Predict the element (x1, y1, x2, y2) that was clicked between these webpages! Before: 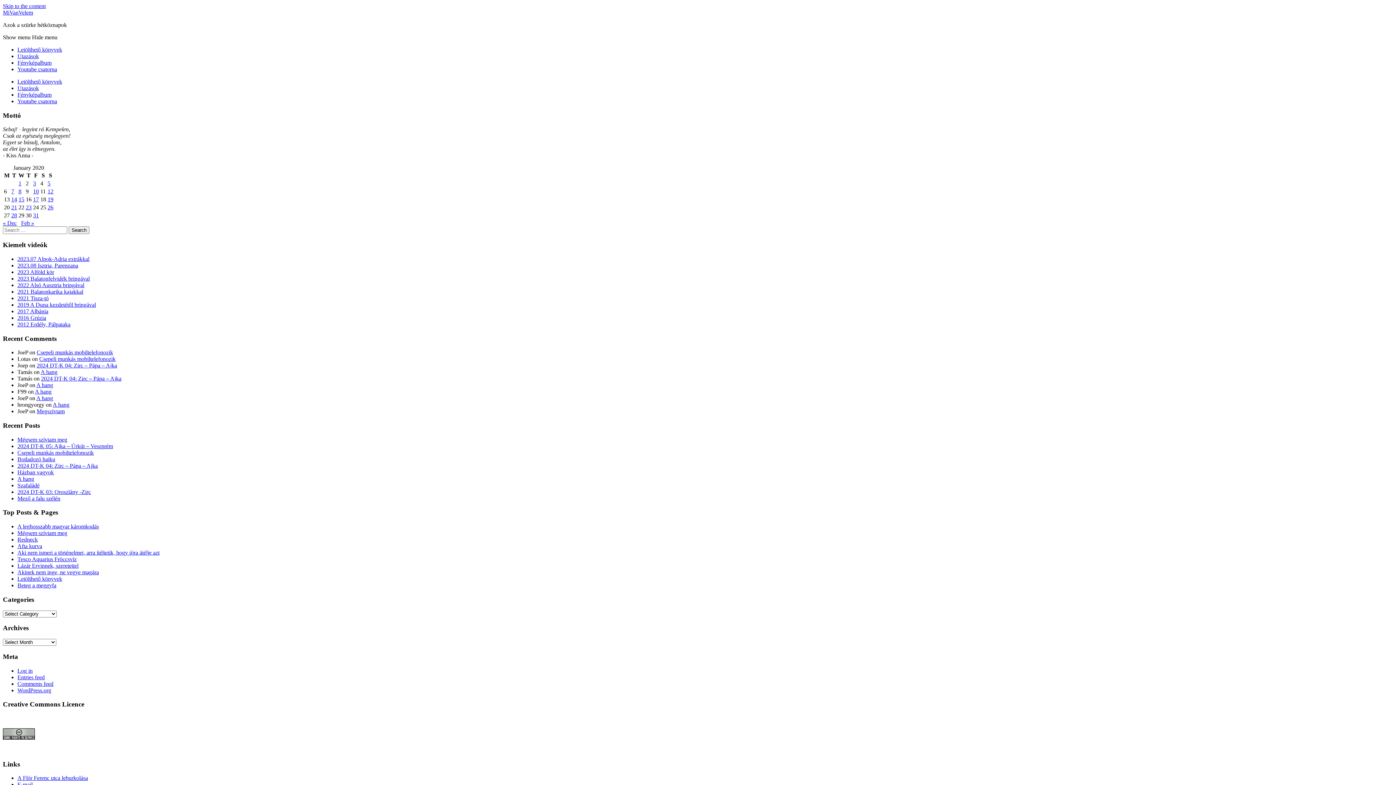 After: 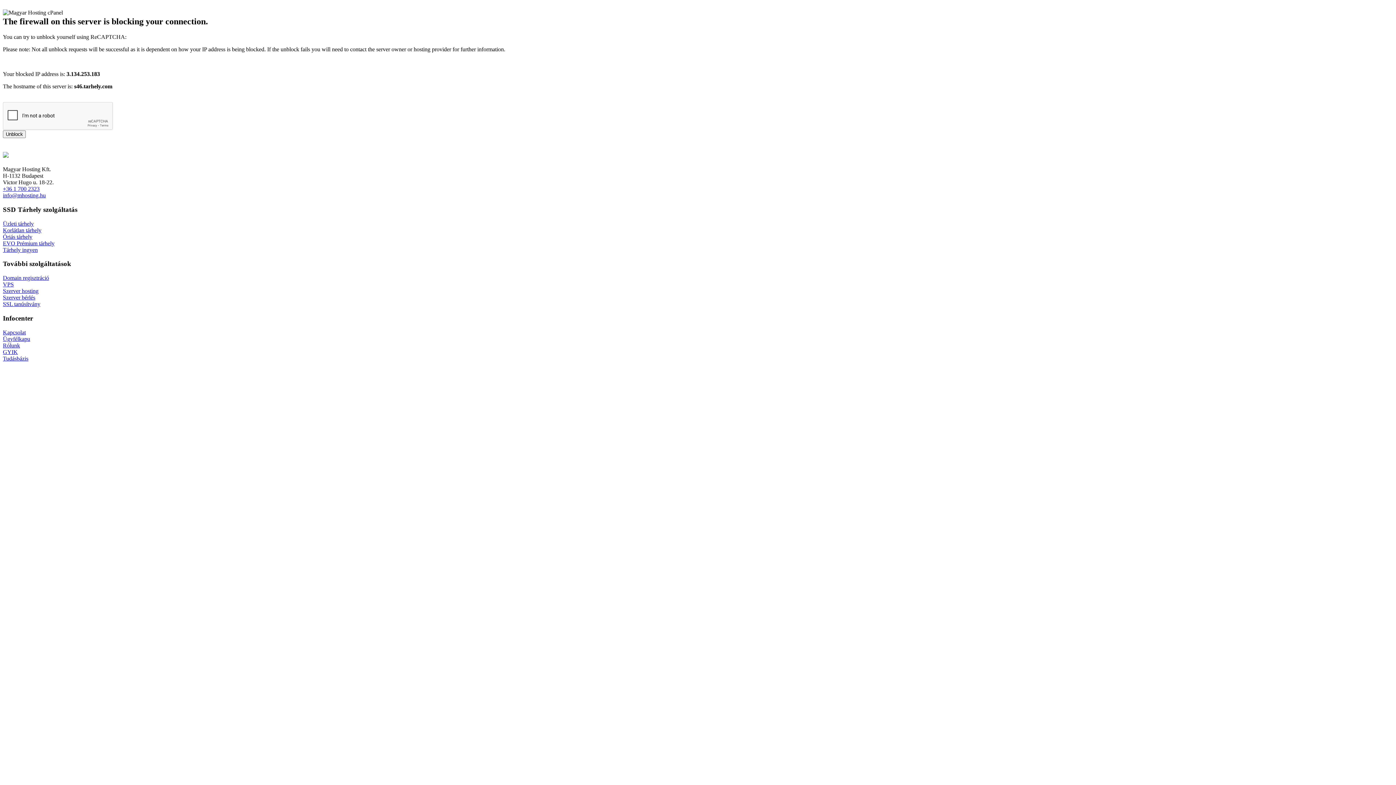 Action: label: Posts published on January 26, 2020 bbox: (47, 204, 53, 210)